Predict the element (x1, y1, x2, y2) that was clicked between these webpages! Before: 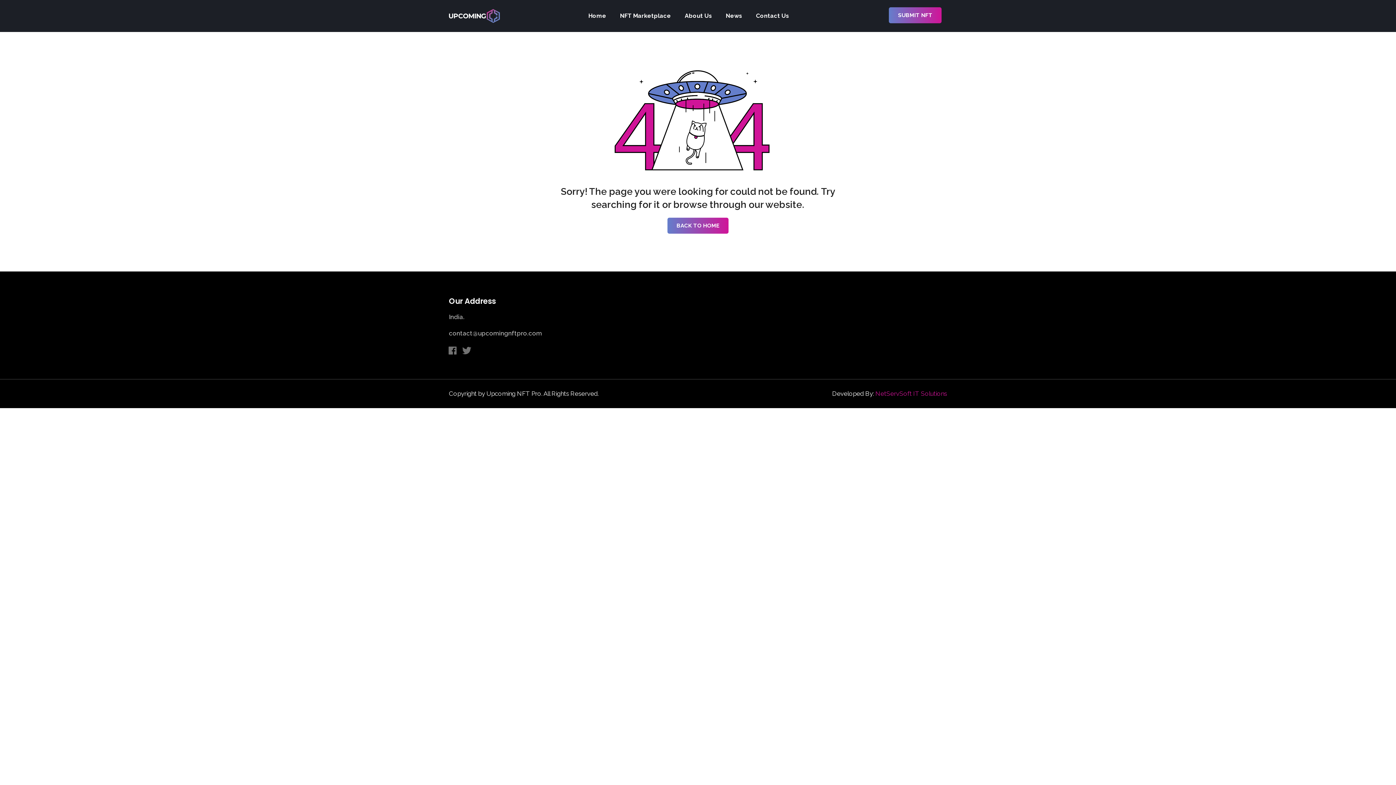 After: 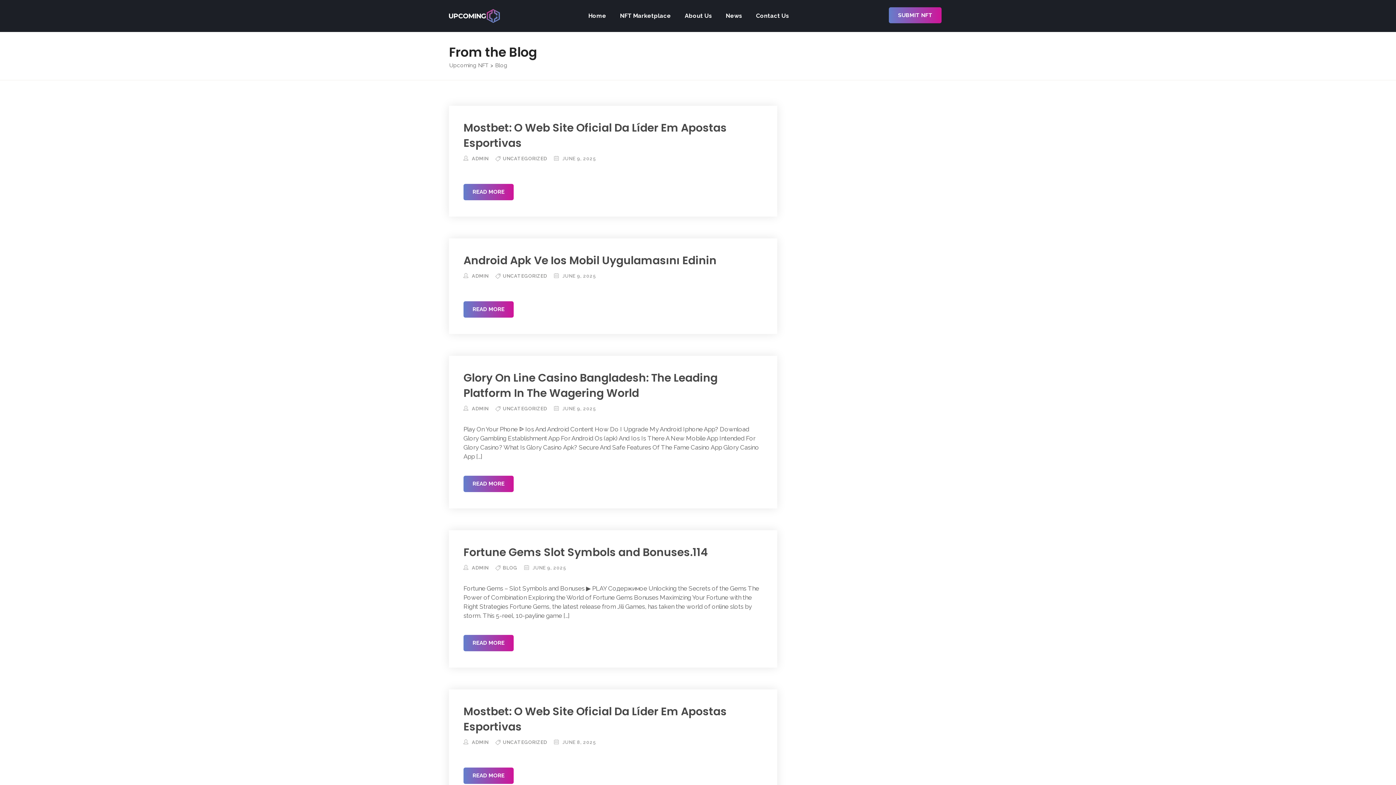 Action: label: News bbox: (719, 9, 748, 22)